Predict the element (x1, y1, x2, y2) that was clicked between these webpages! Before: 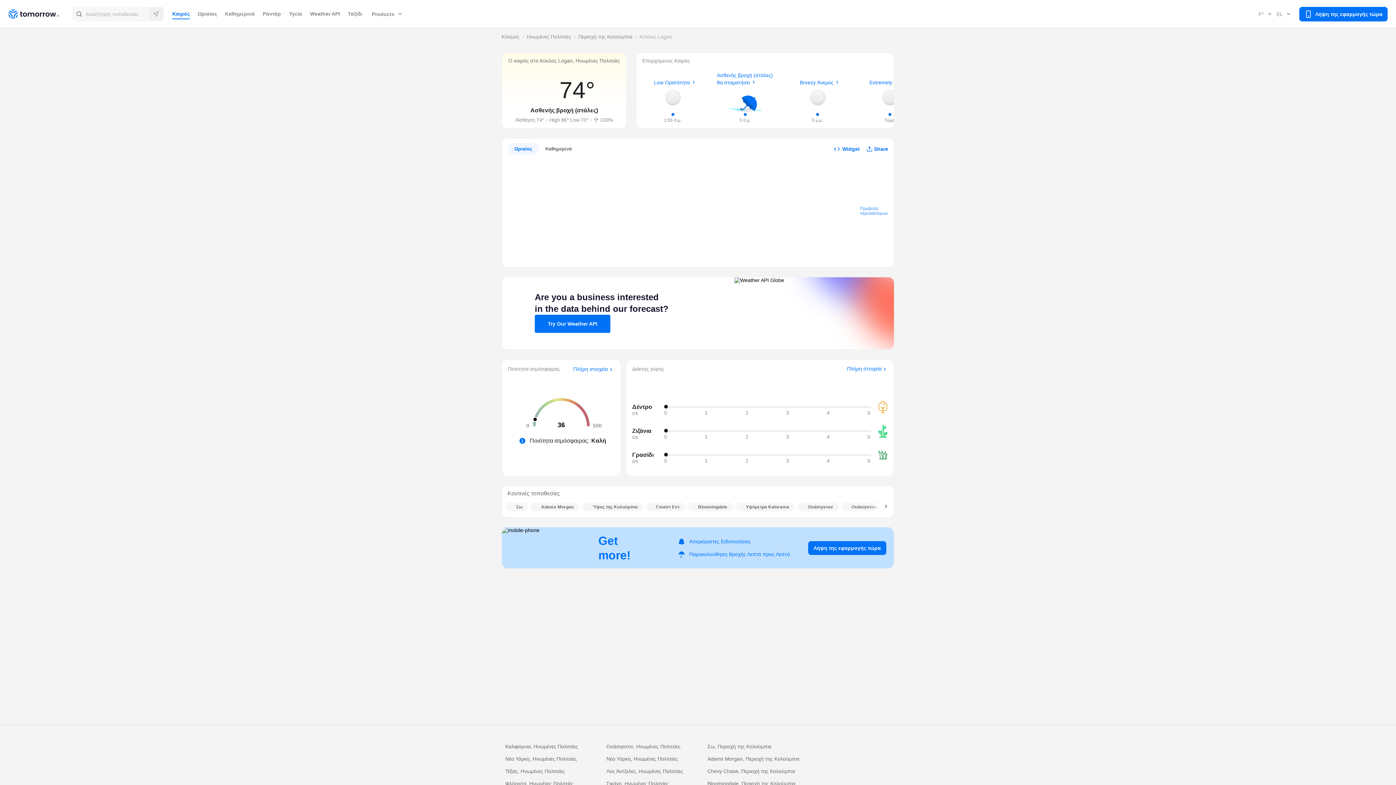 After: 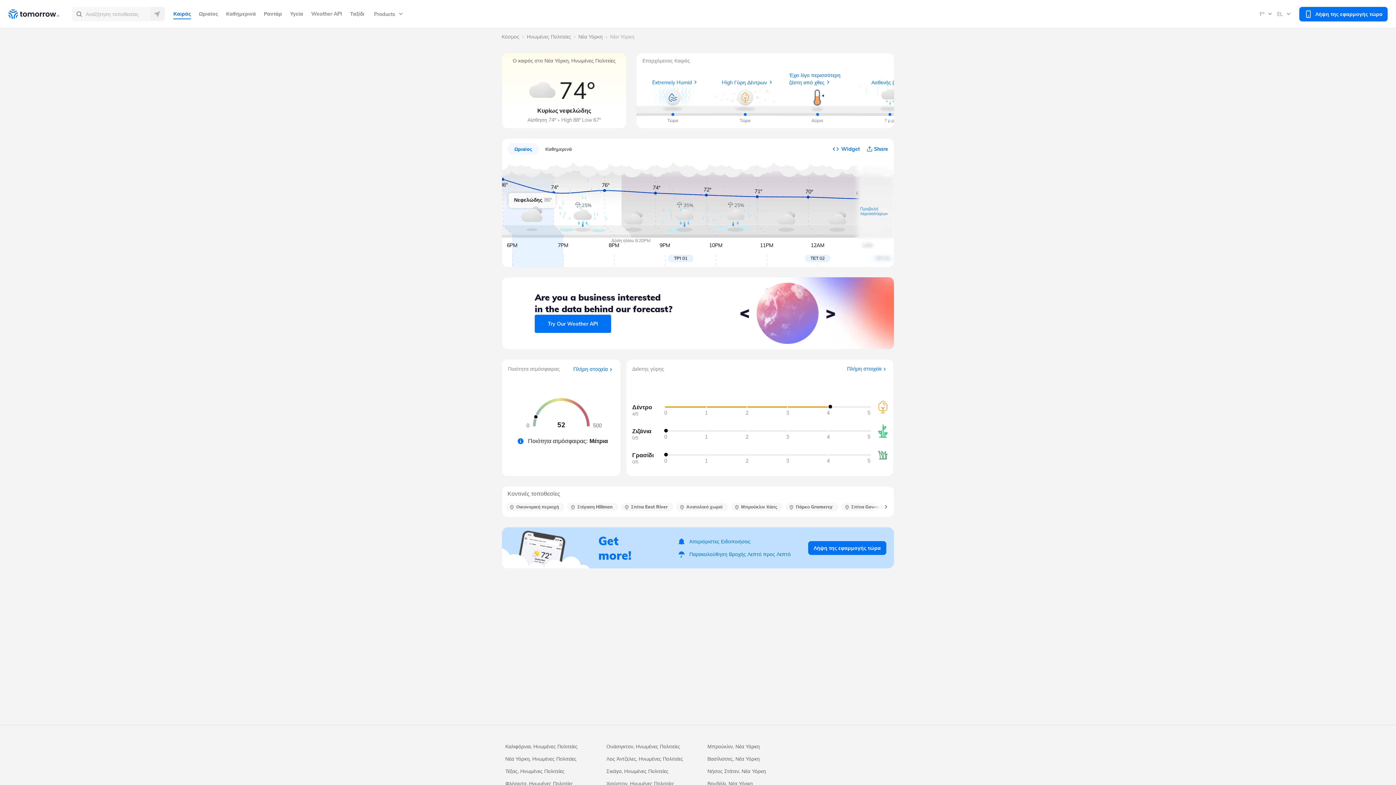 Action: label: Νέα Υόρκη, Ηνωμένες Πολιτείες bbox: (606, 755, 700, 763)